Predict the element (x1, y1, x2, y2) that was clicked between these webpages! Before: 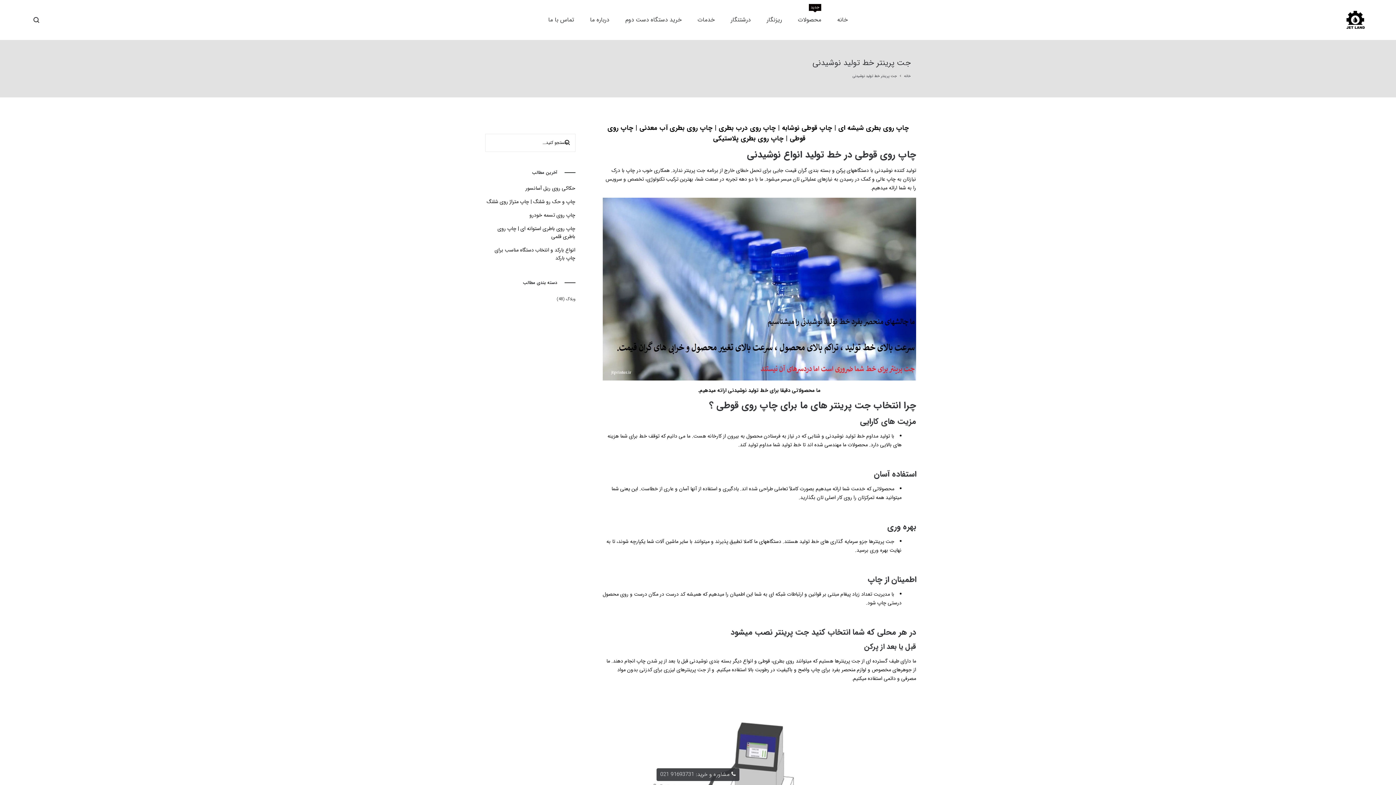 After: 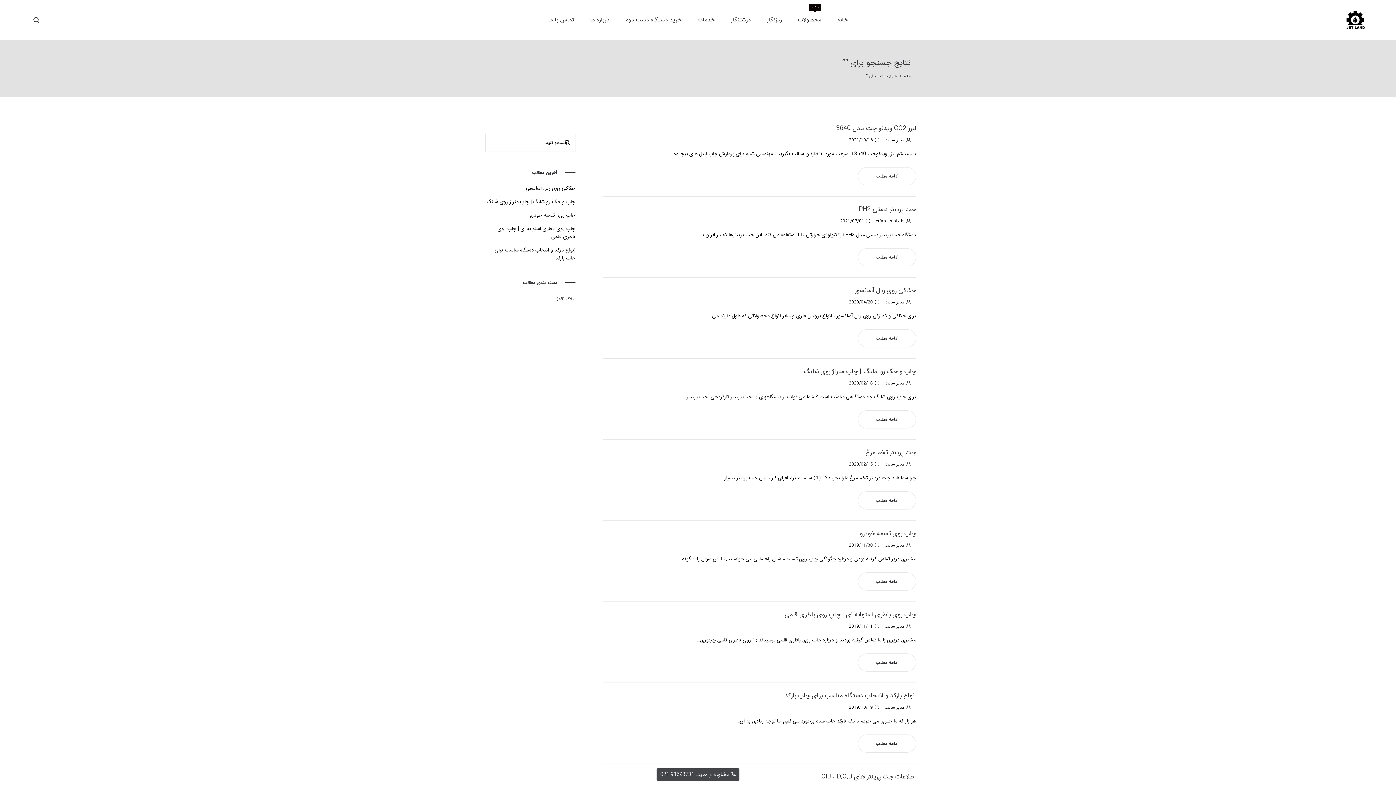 Action: bbox: (564, 139, 570, 147)